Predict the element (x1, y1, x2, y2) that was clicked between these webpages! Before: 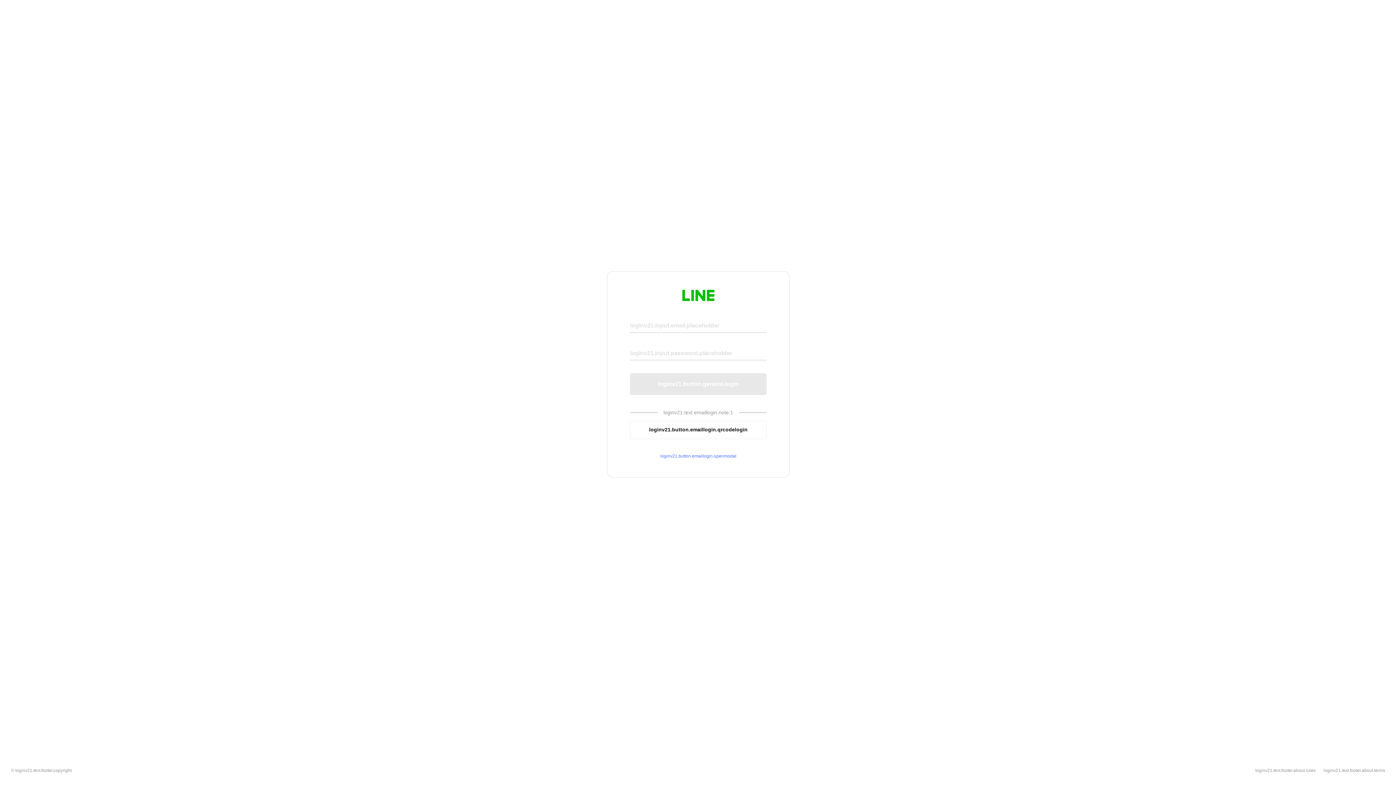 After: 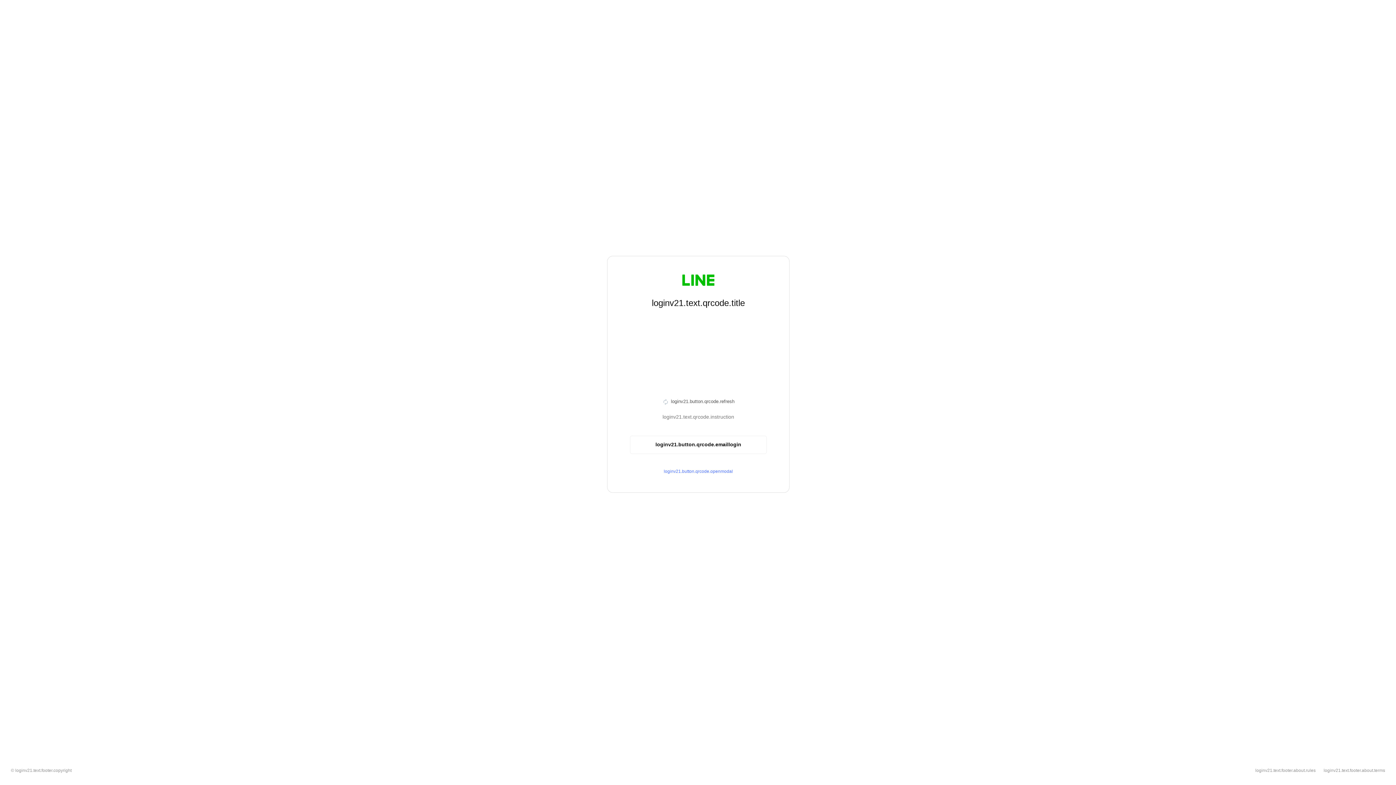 Action: bbox: (630, 420, 766, 439) label: loginv21.button.emaillogin.qrcodelogin